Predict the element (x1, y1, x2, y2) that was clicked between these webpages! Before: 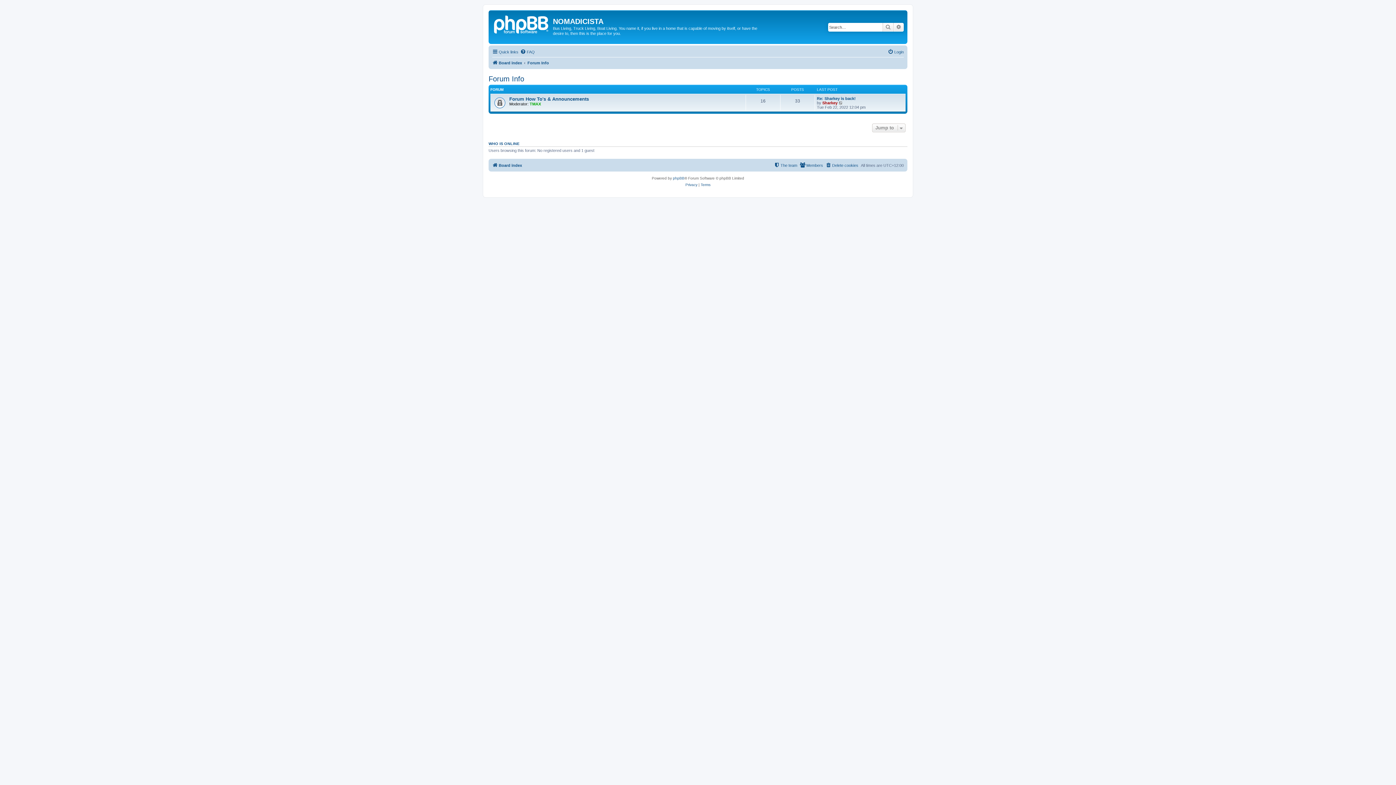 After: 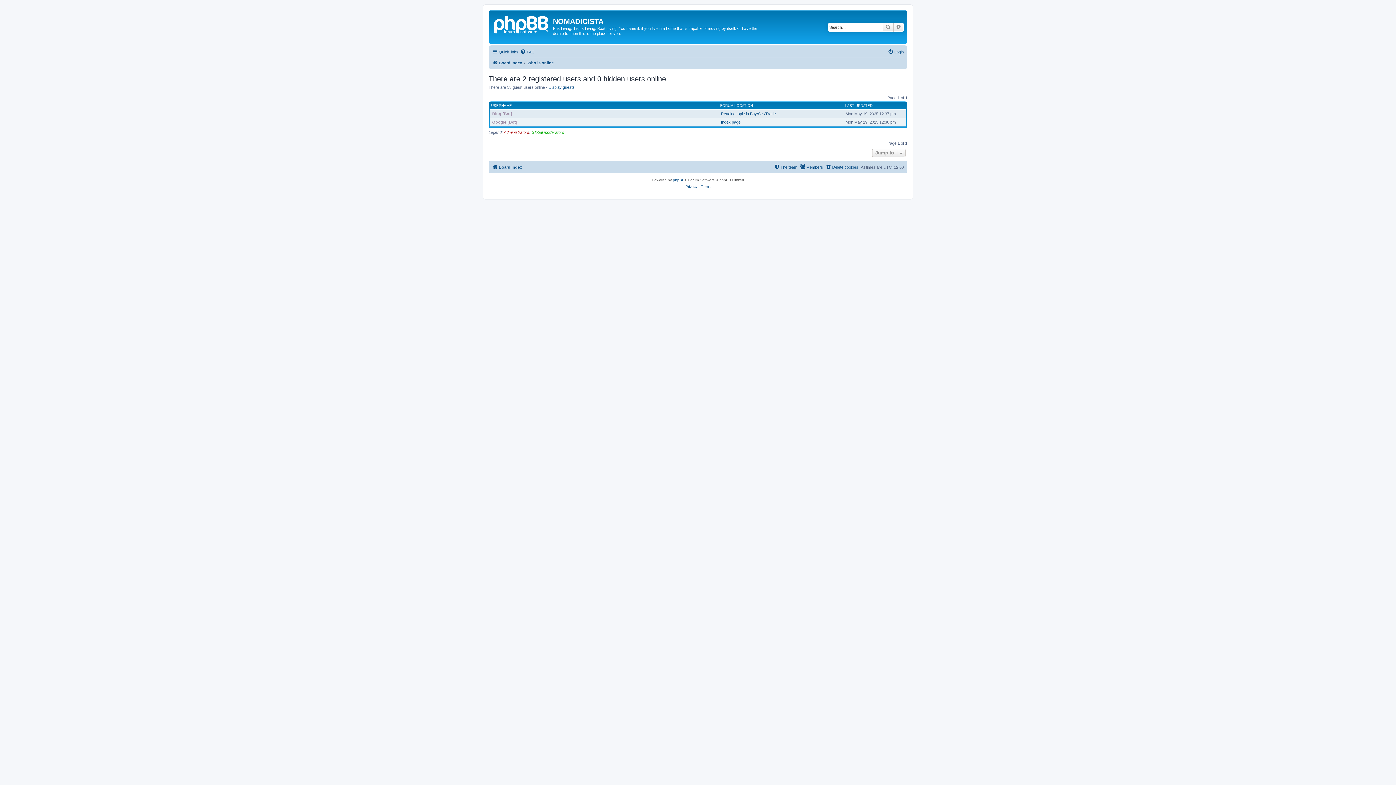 Action: label: WHO IS ONLINE bbox: (488, 141, 519, 145)